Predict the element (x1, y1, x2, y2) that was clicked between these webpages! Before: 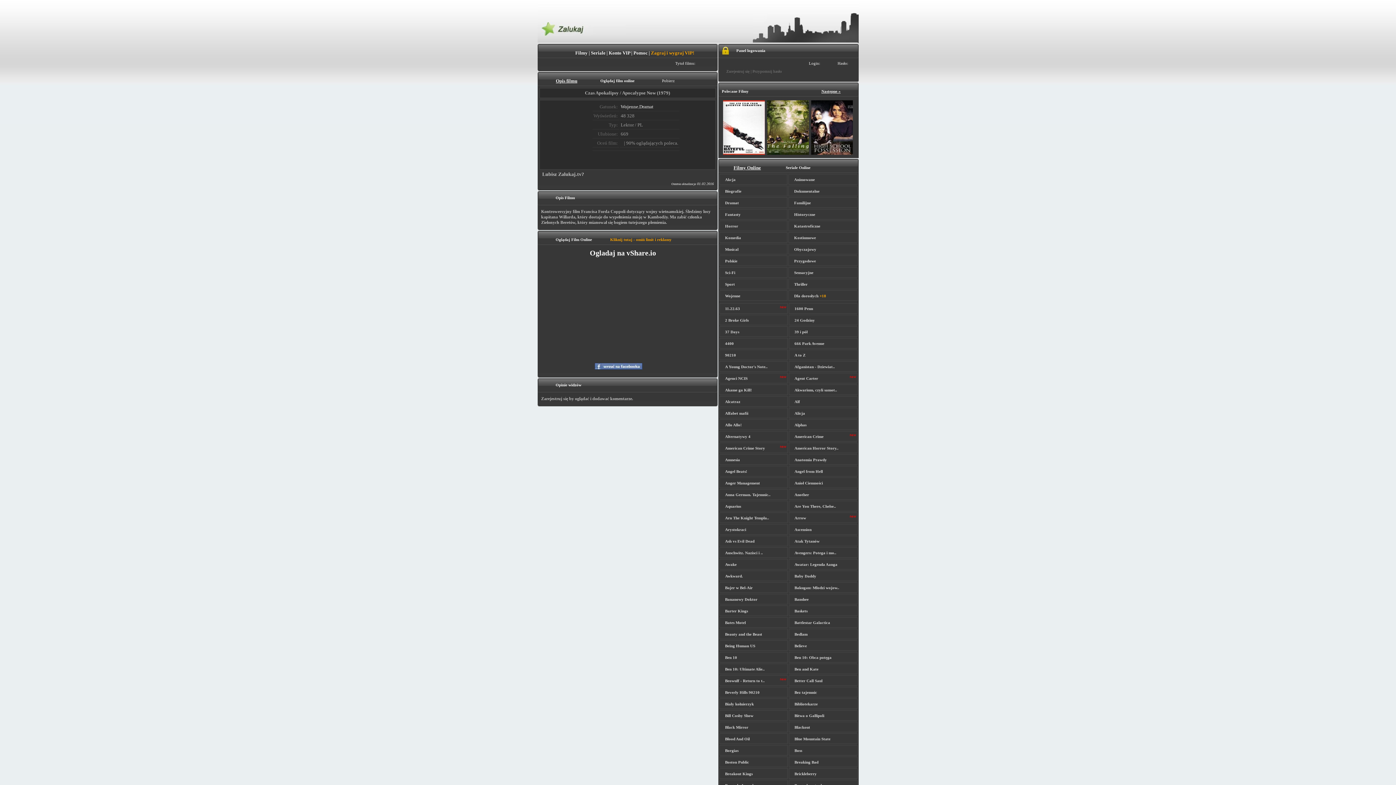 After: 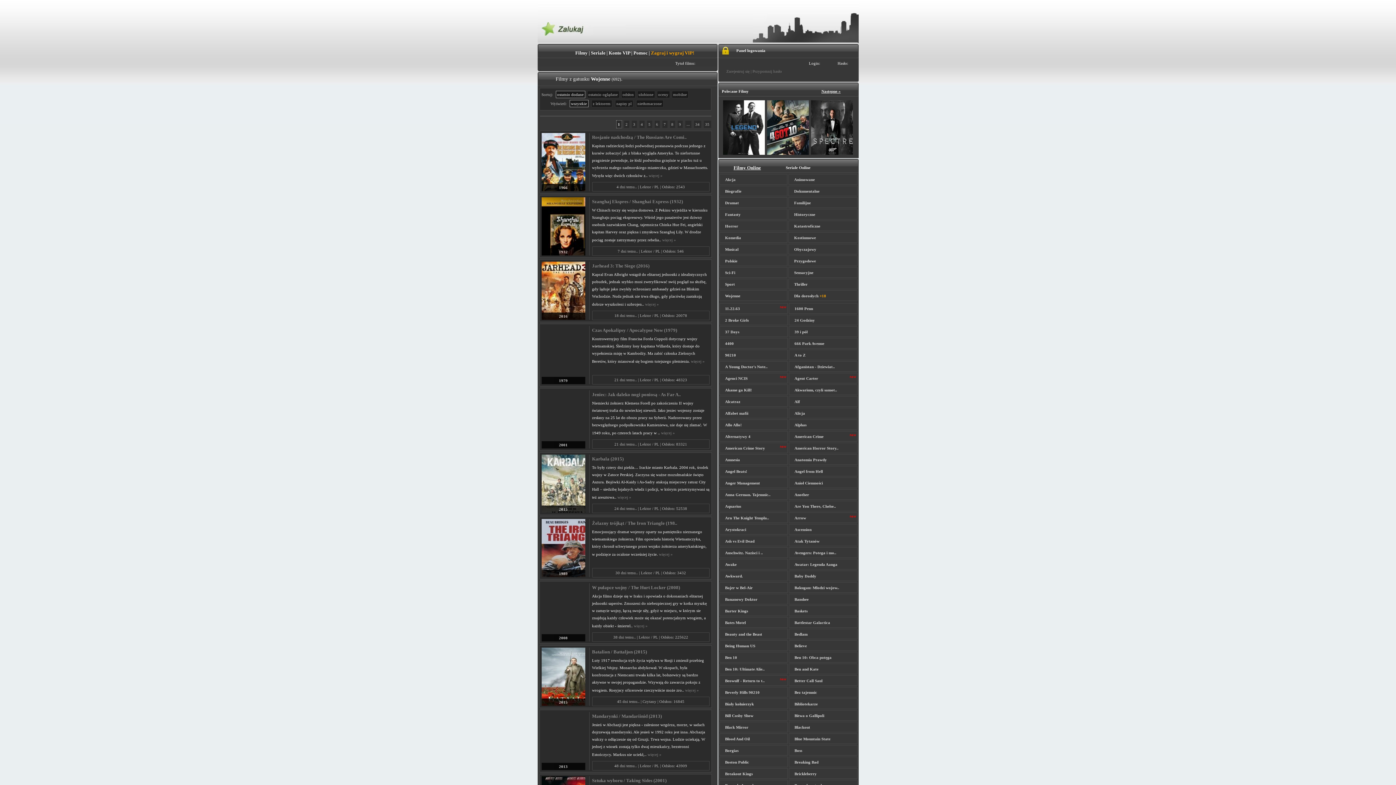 Action: label: Wojenne bbox: (620, 104, 638, 109)